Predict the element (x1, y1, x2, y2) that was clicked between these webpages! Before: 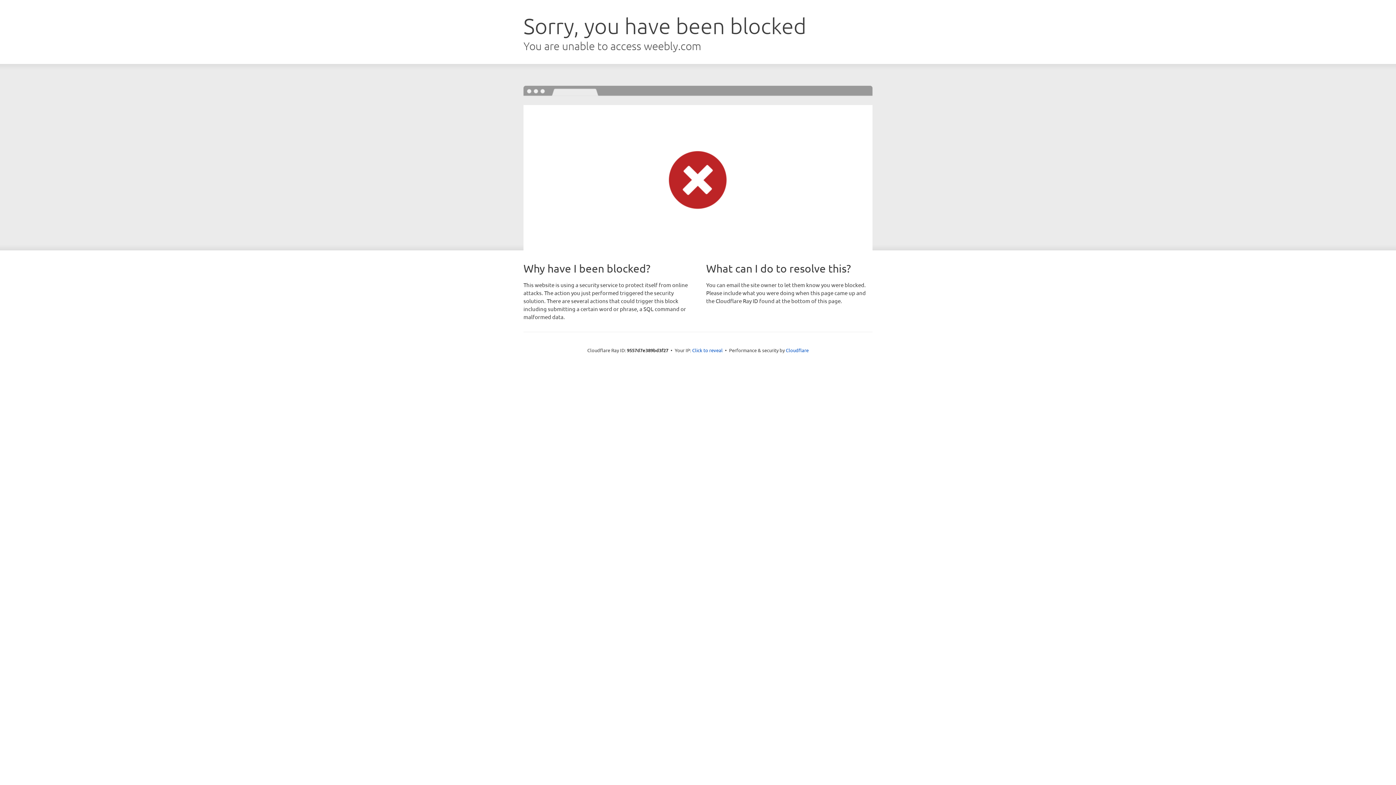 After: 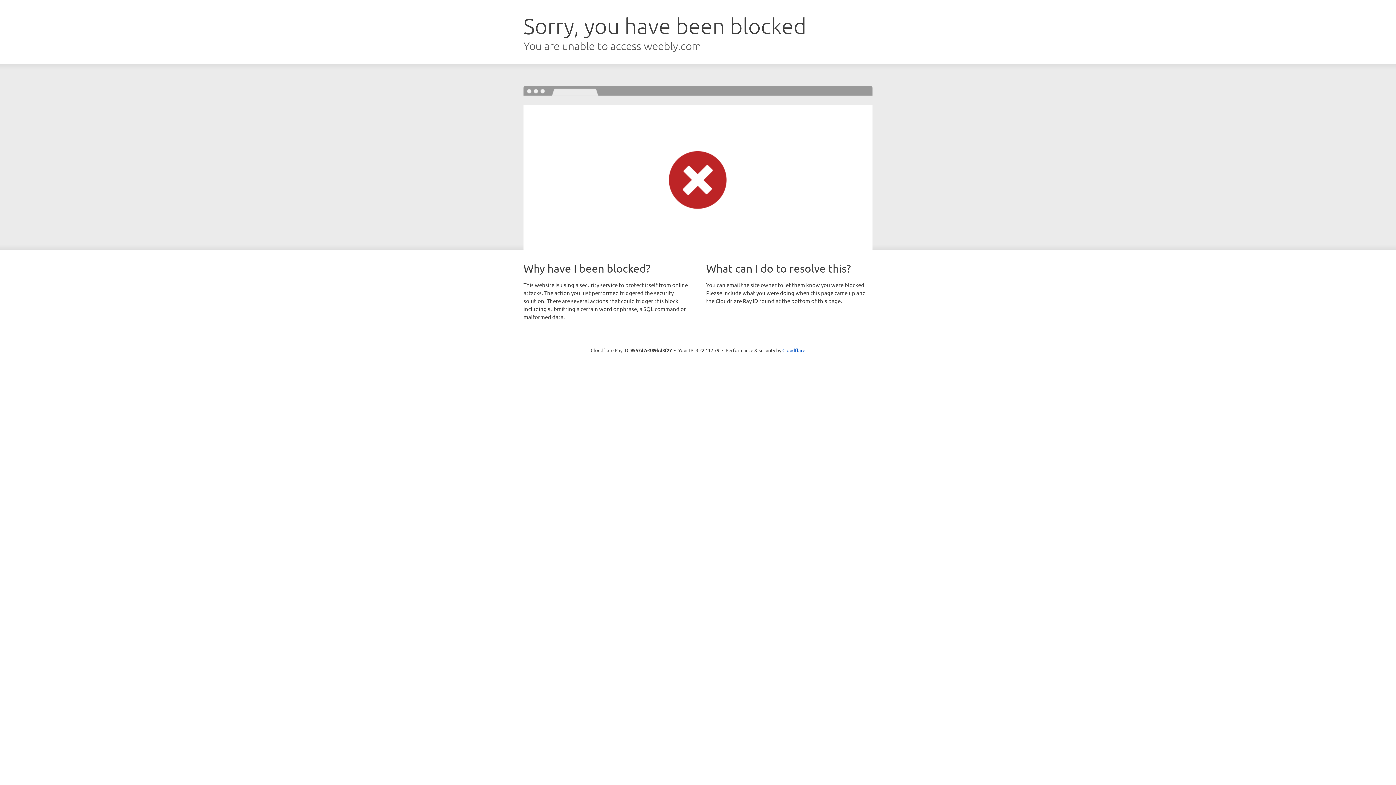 Action: bbox: (692, 346, 722, 353) label: Click to reveal